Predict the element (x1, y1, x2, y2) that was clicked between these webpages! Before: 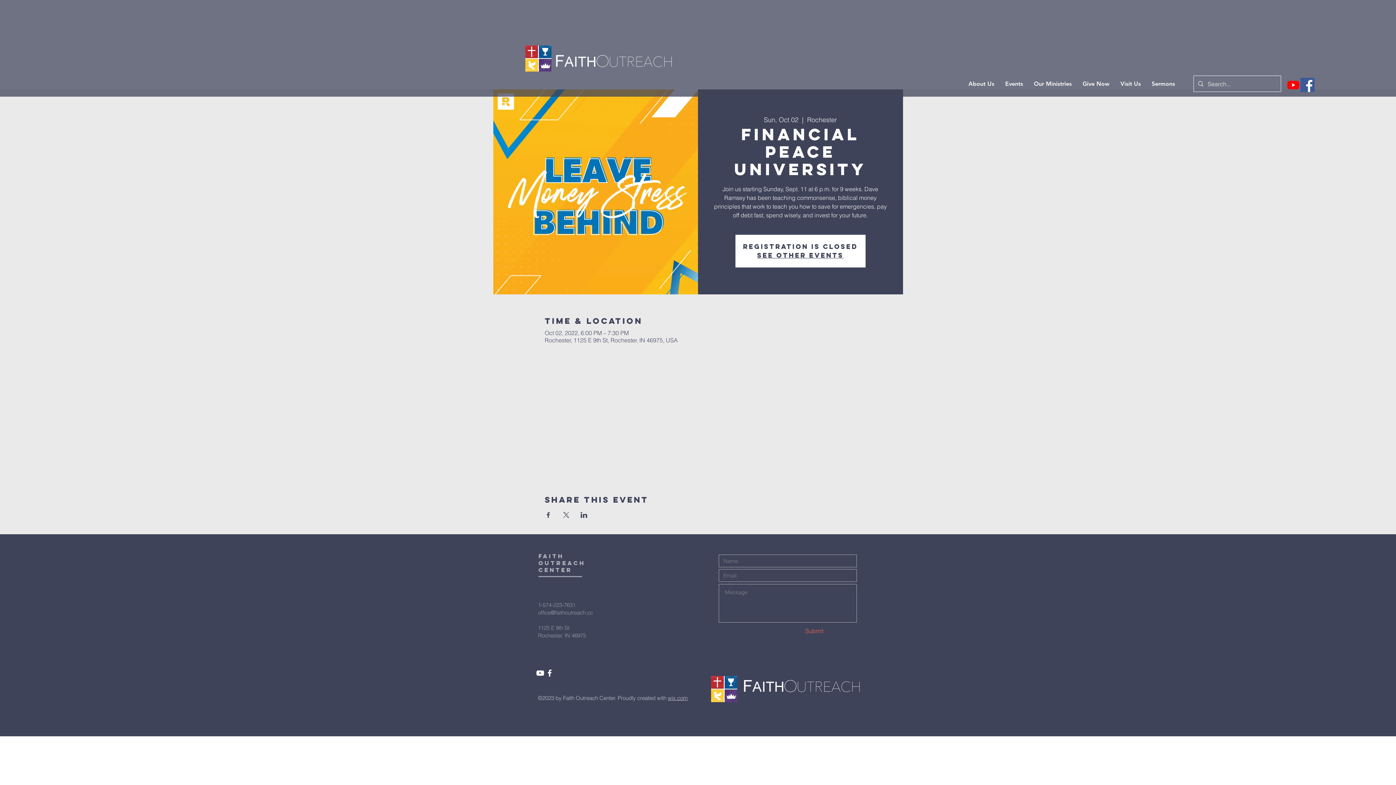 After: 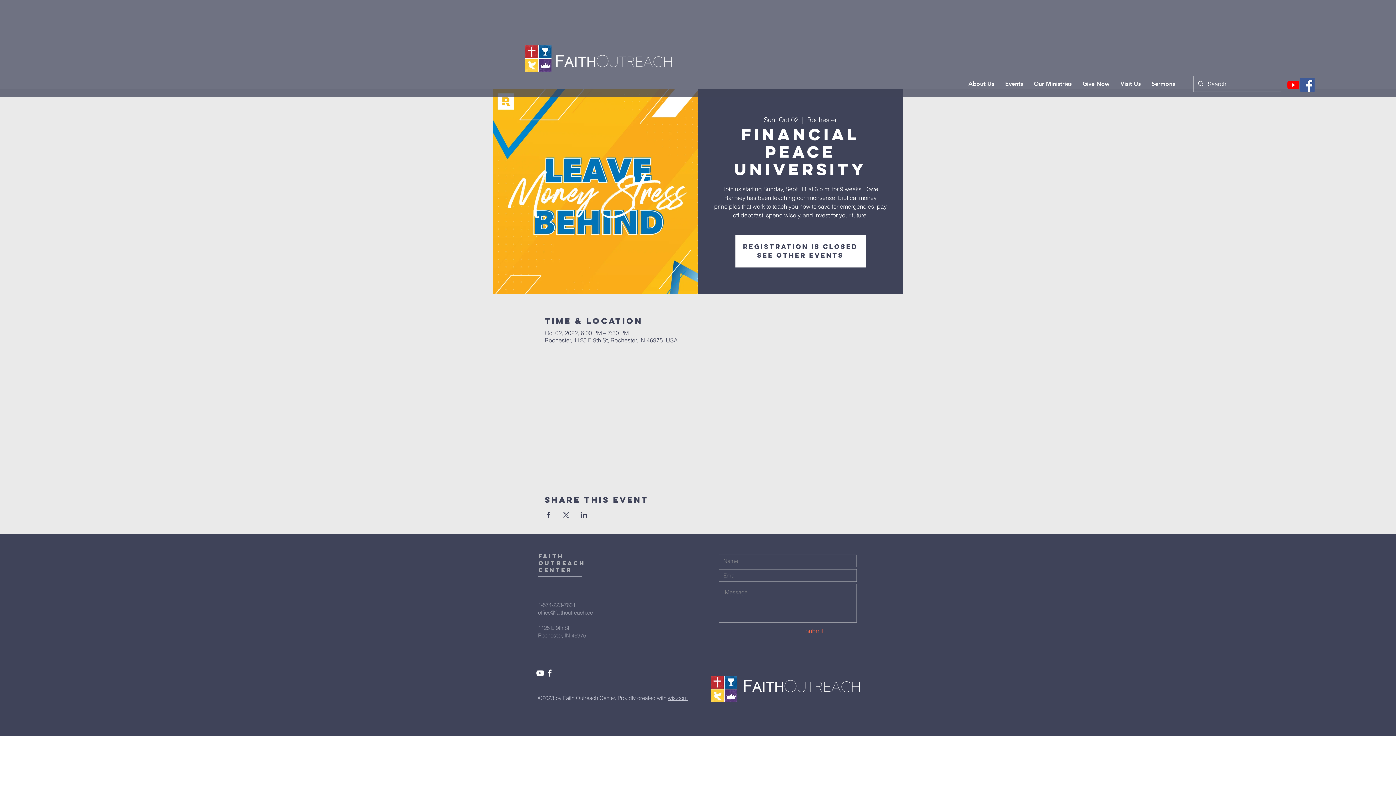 Action: label: Share event on X bbox: (562, 512, 569, 518)